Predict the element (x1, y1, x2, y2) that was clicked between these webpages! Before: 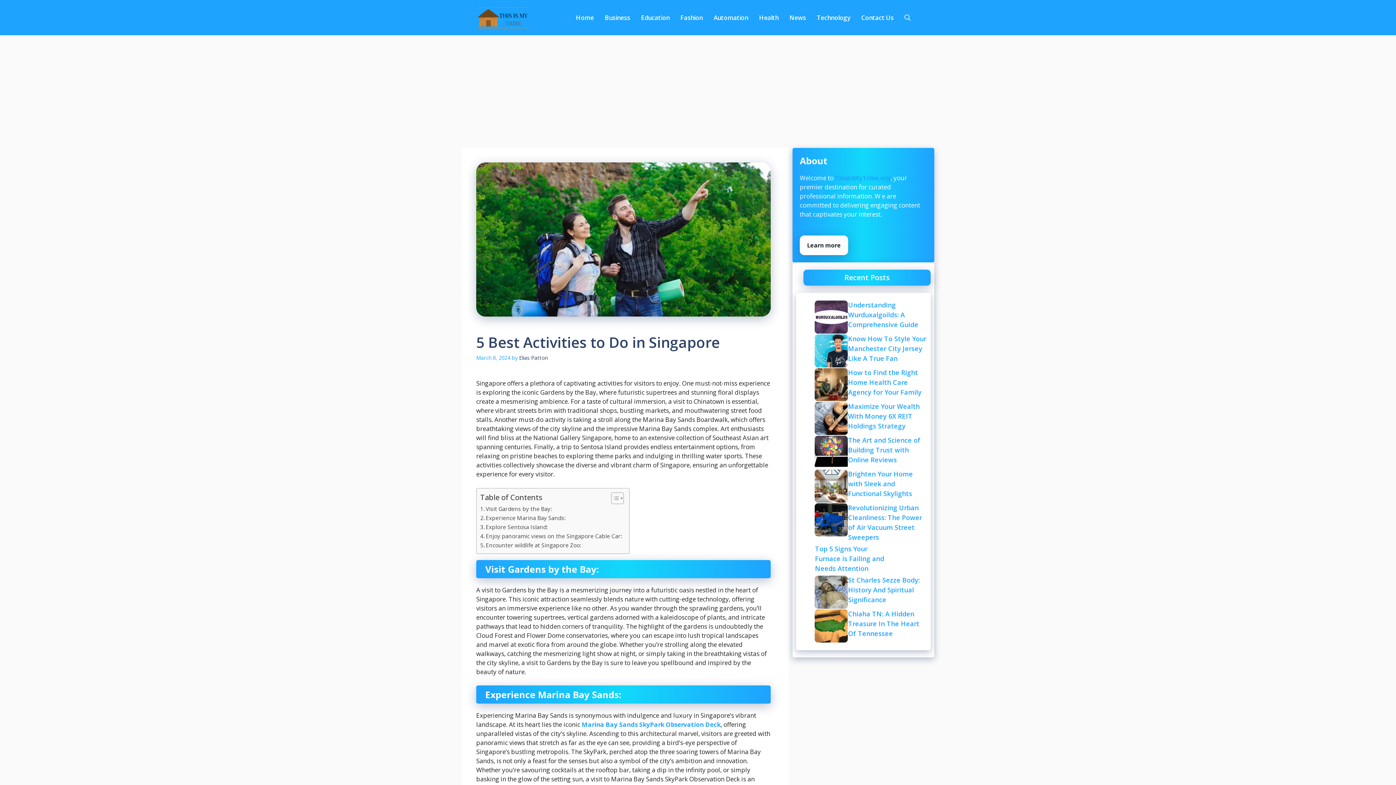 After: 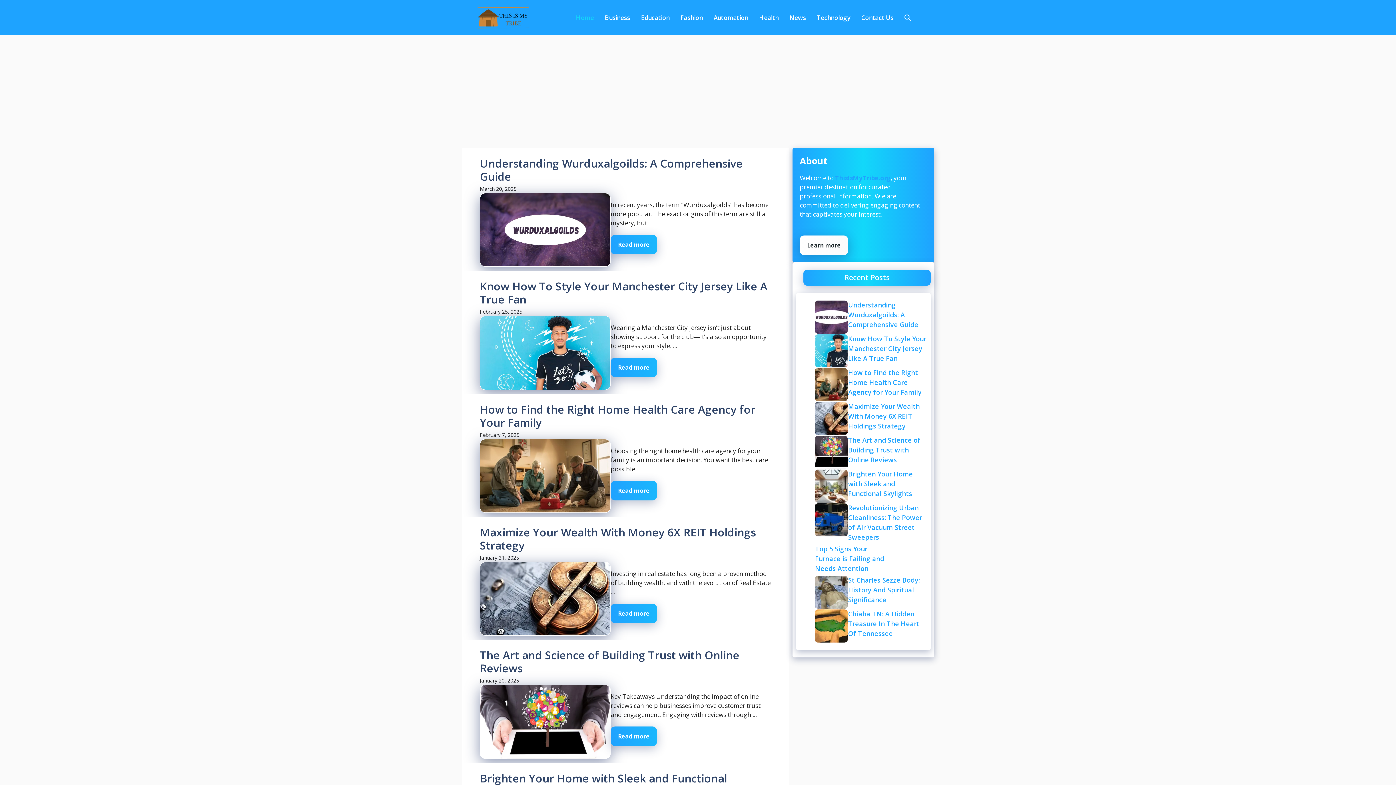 Action: label: ThisIsMyTribe.org bbox: (835, 173, 890, 182)